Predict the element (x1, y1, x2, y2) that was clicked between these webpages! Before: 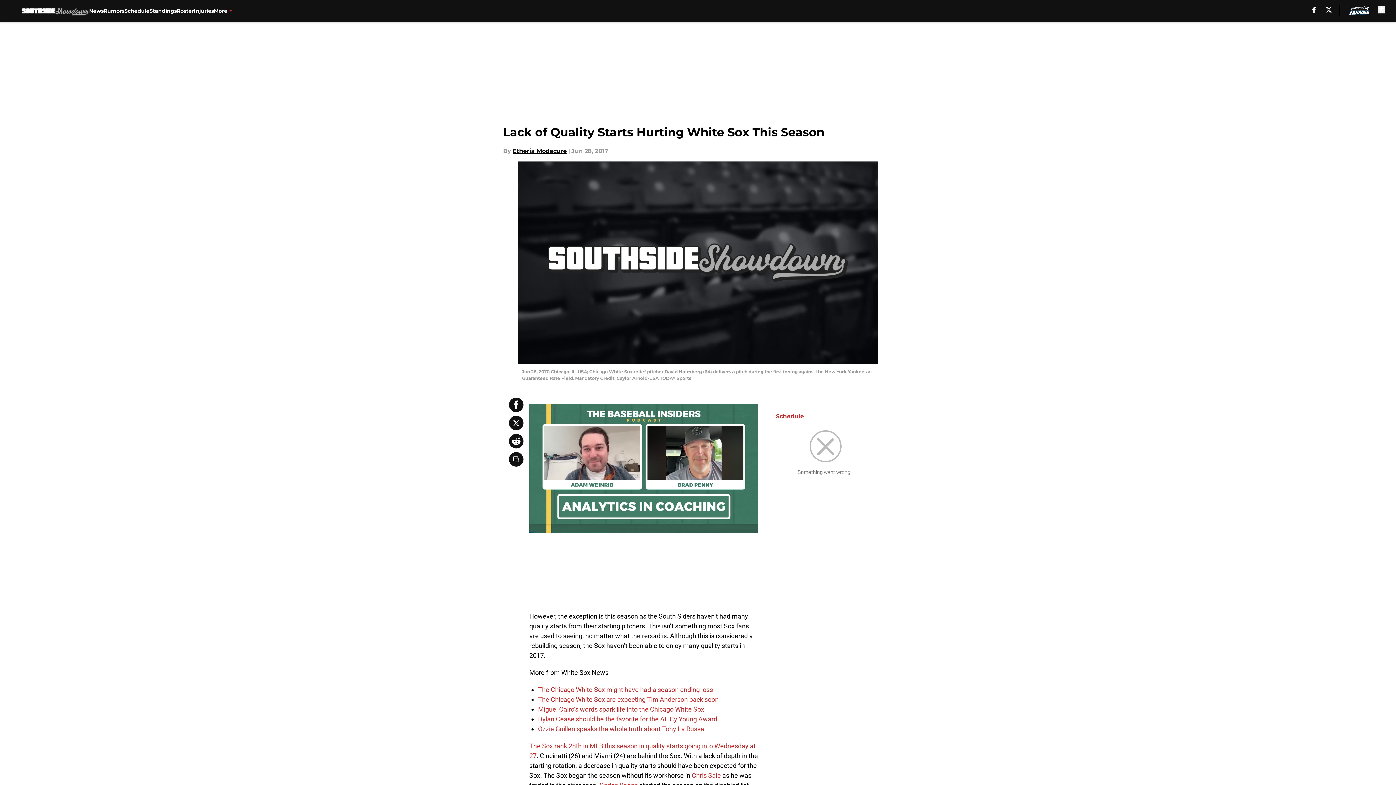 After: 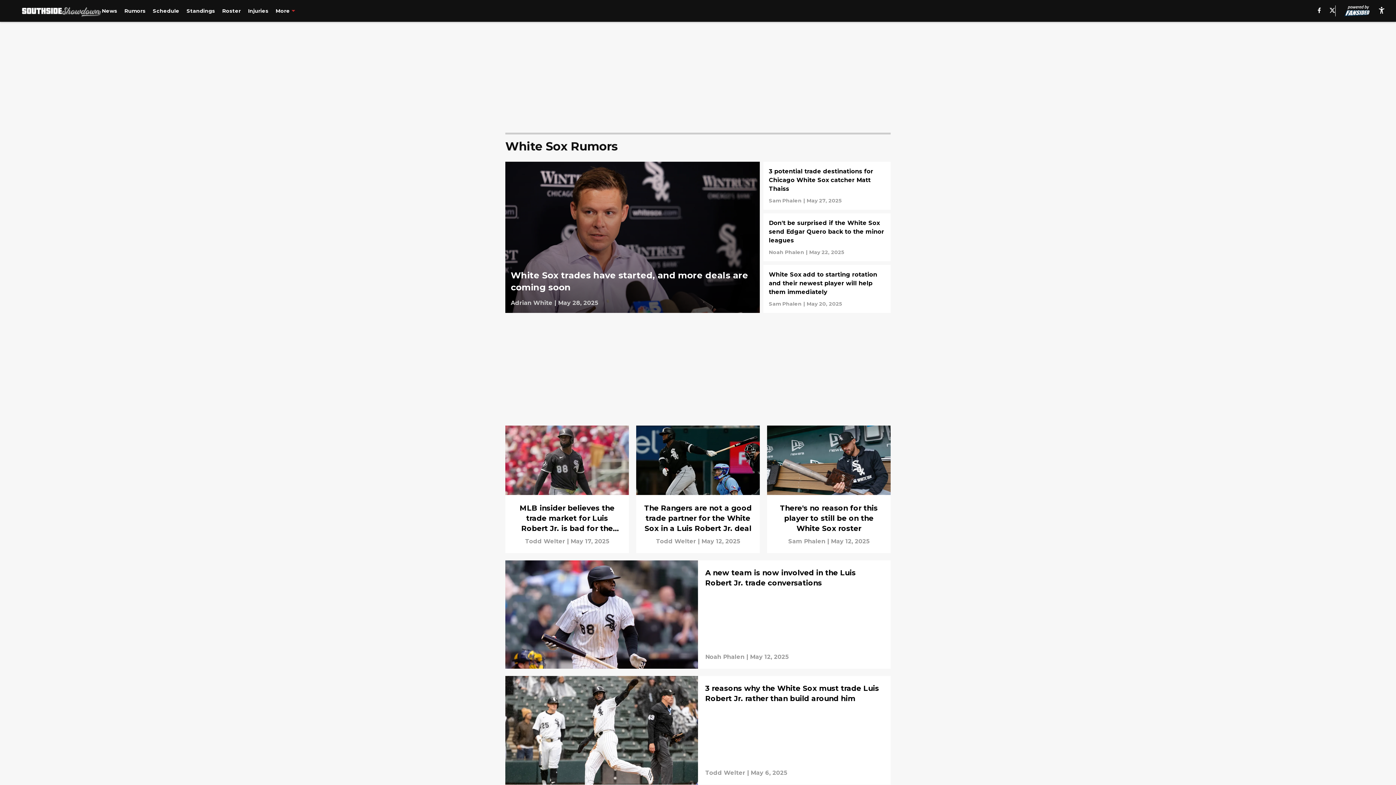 Action: bbox: (103, 0, 124, 21) label: Rumors